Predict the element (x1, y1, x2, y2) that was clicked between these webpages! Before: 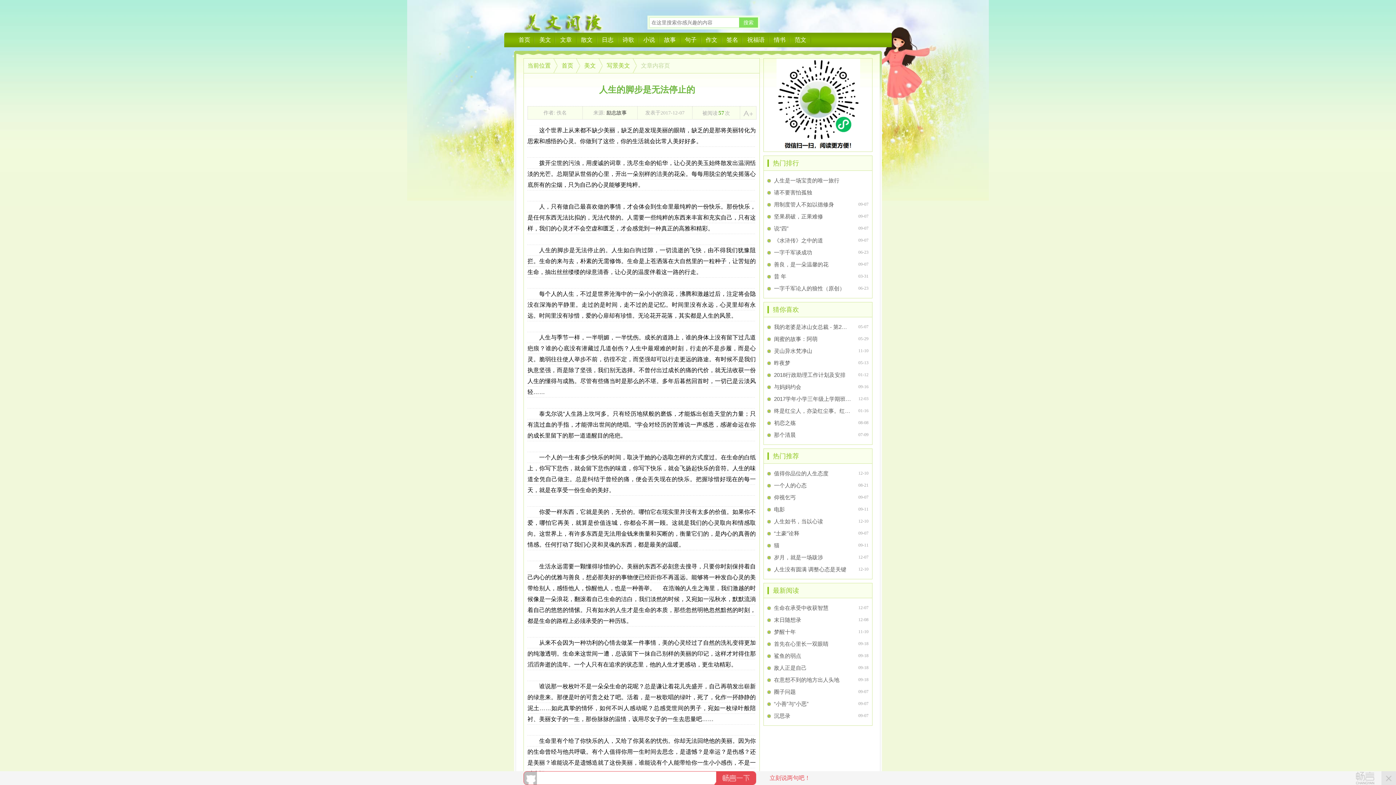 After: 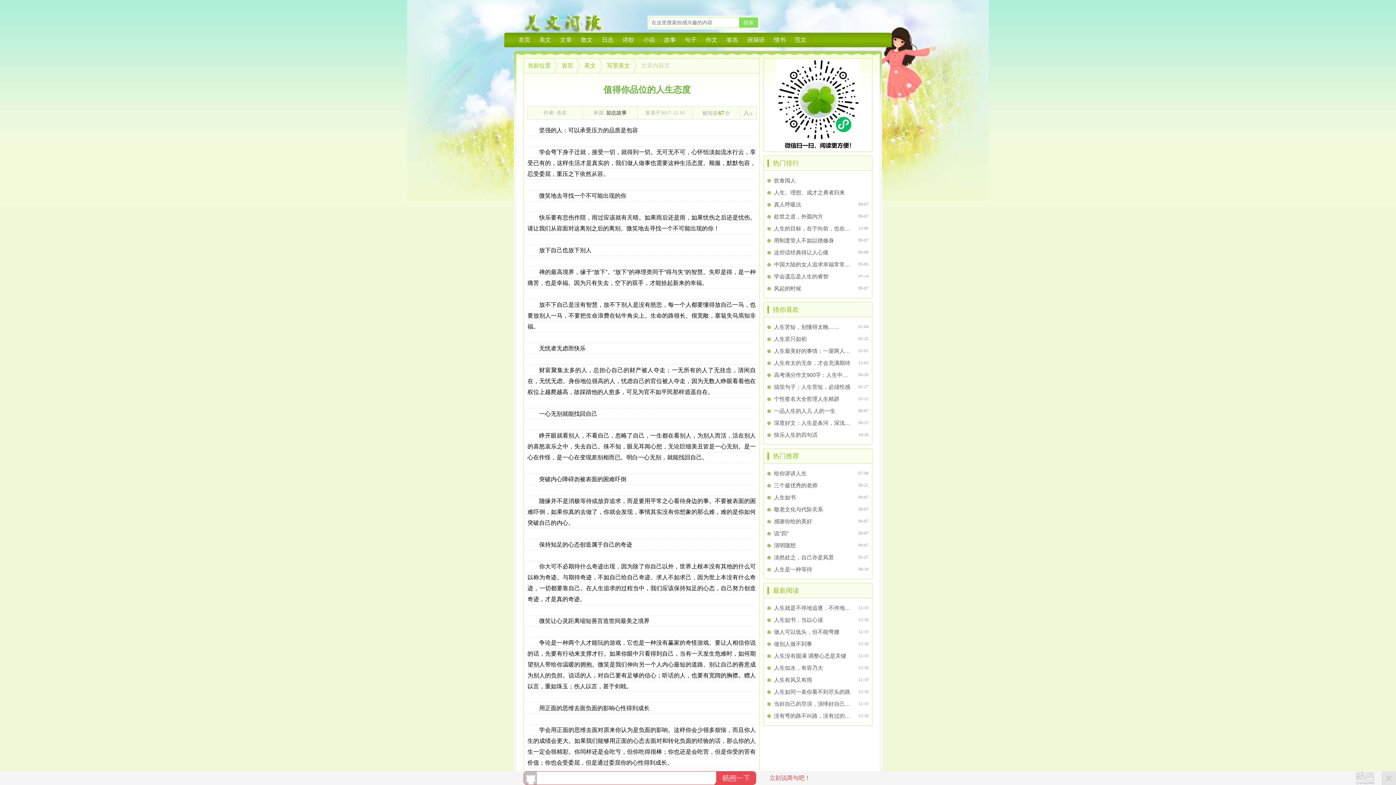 Action: label: 值得你品位的人生态度 bbox: (774, 467, 852, 479)